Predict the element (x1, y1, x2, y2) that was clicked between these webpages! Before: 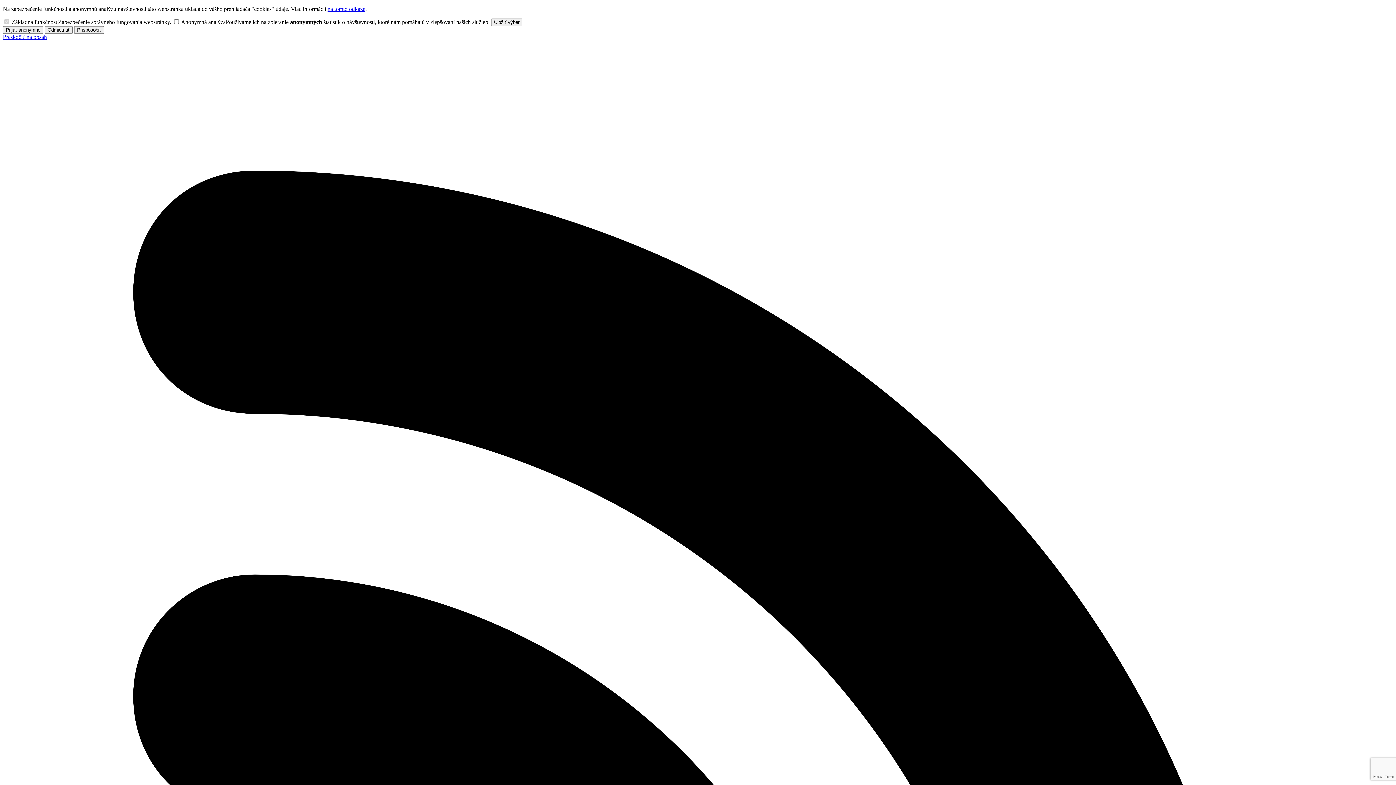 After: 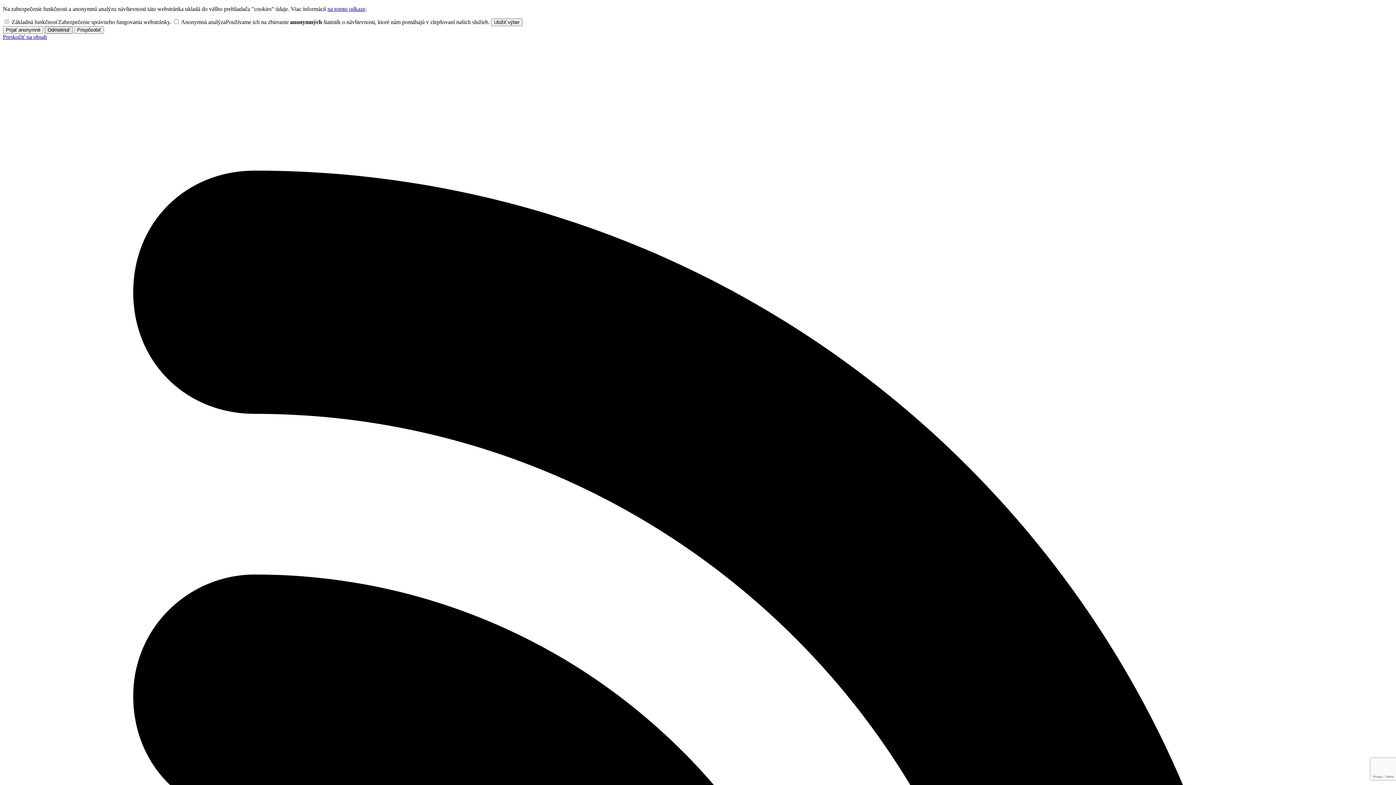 Action: bbox: (44, 26, 72, 33) label: Odmietnuť